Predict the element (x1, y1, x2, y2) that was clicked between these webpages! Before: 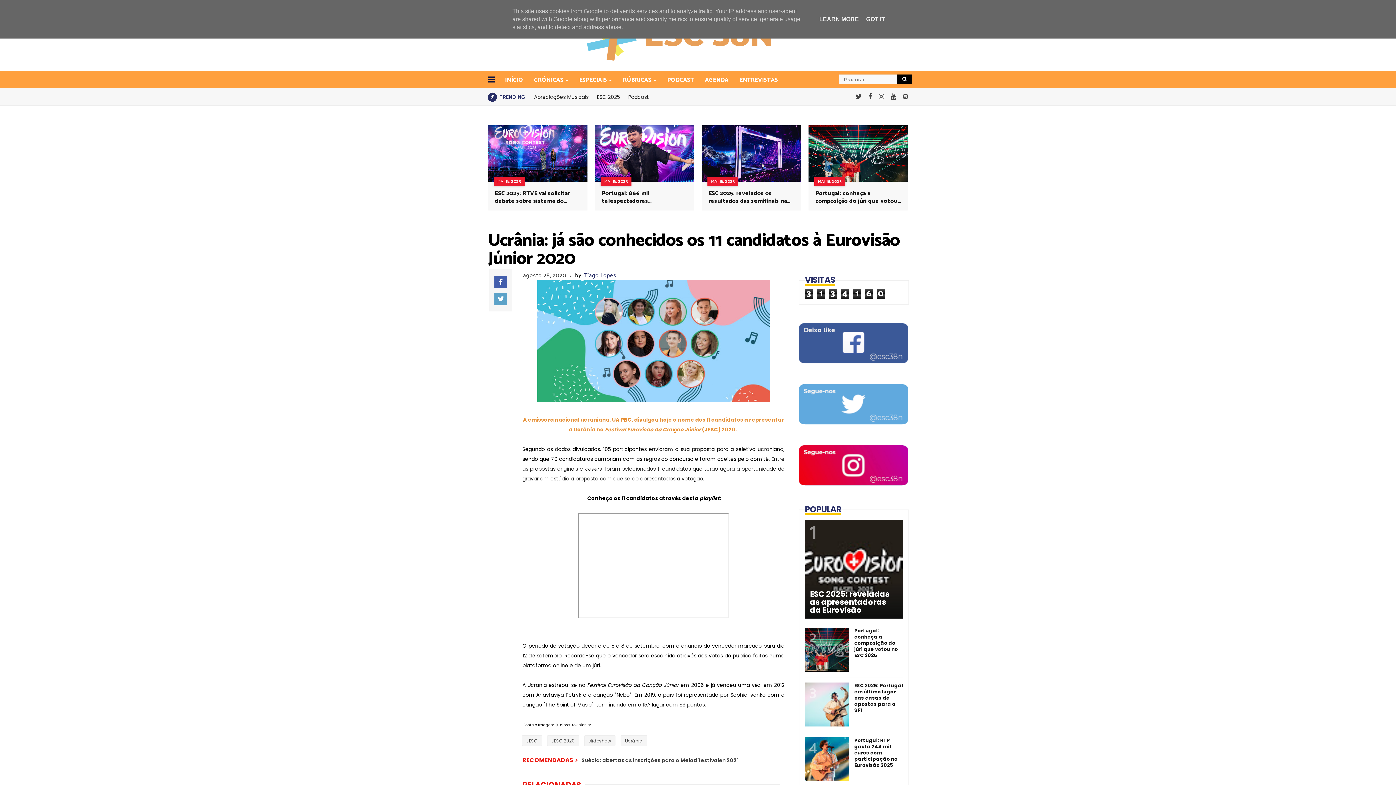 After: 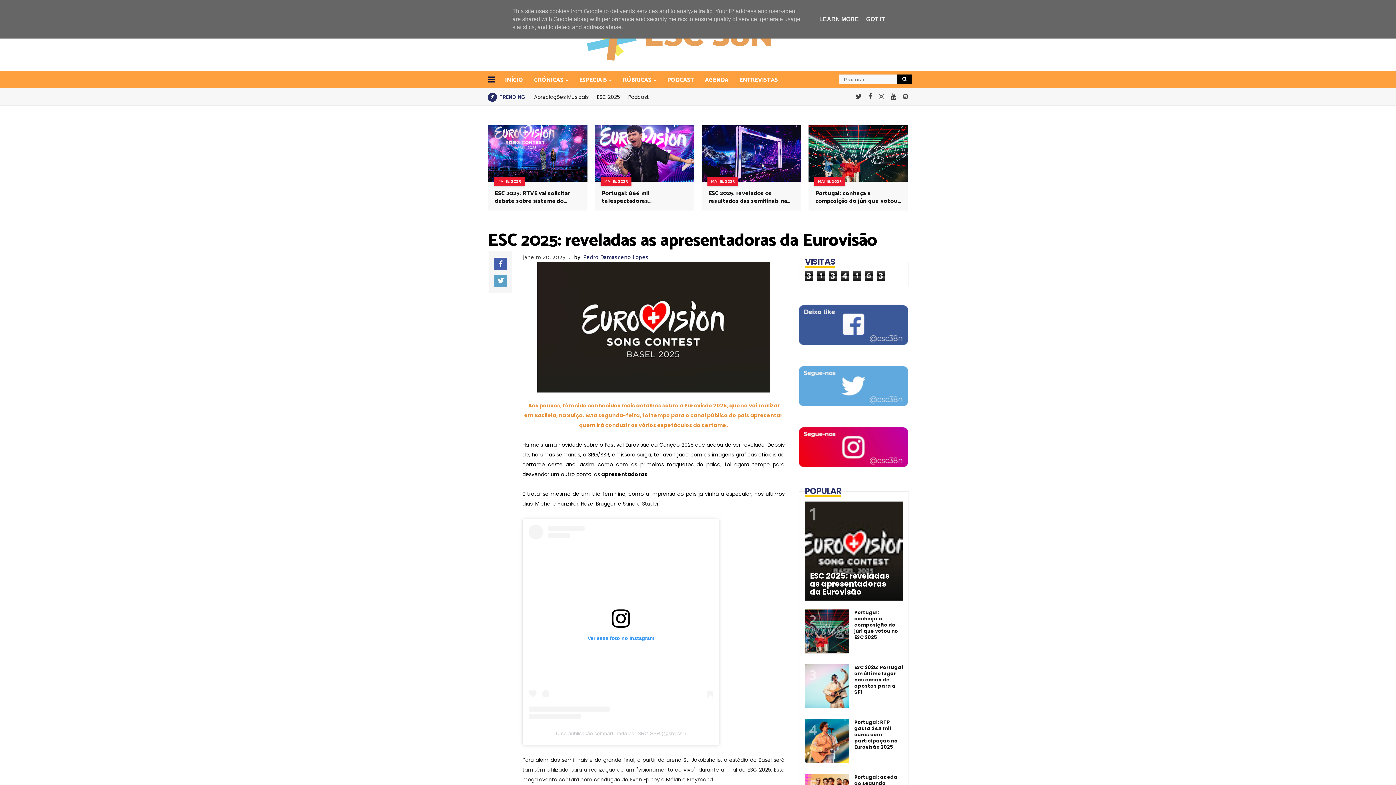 Action: bbox: (805, 590, 903, 614) label: ESC 2025: reveladas as apresentadoras da Eurovisão